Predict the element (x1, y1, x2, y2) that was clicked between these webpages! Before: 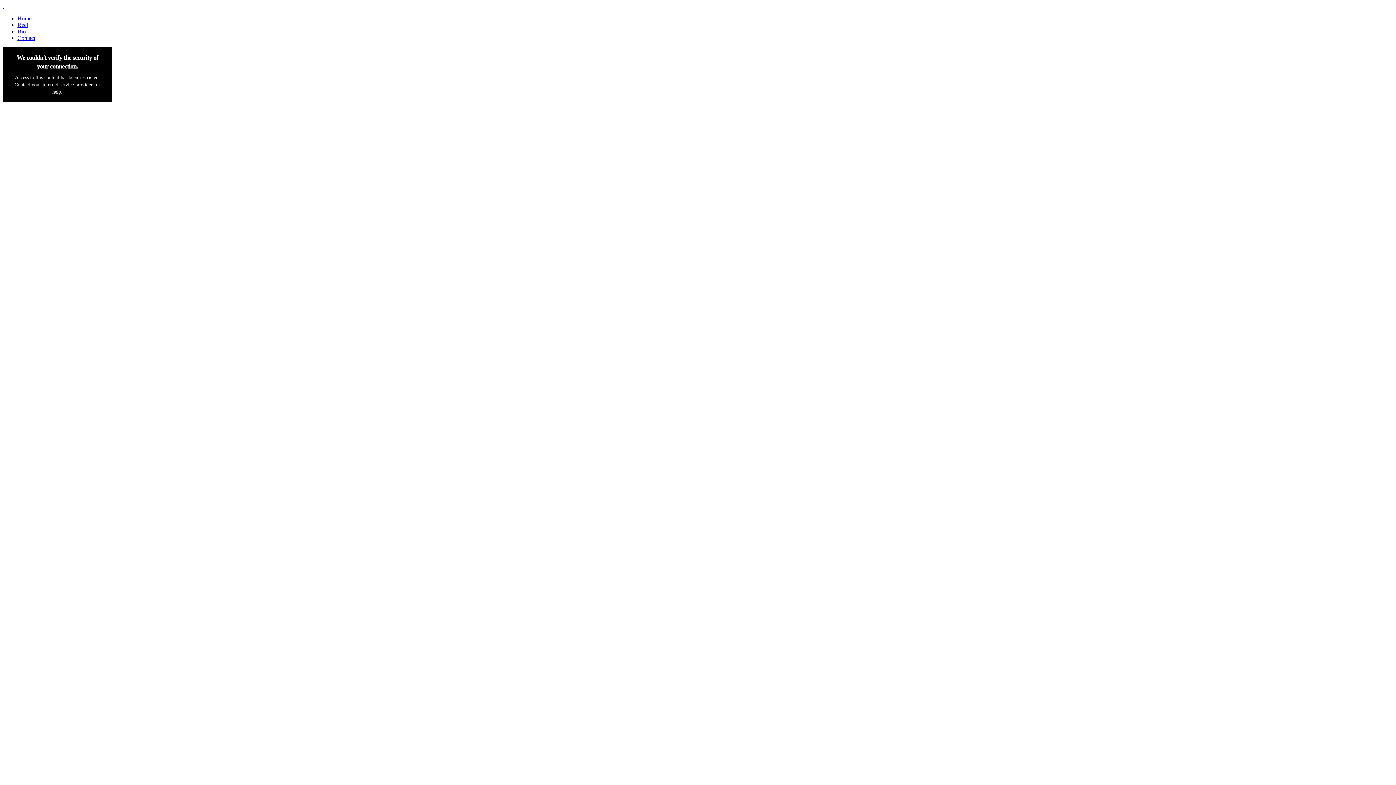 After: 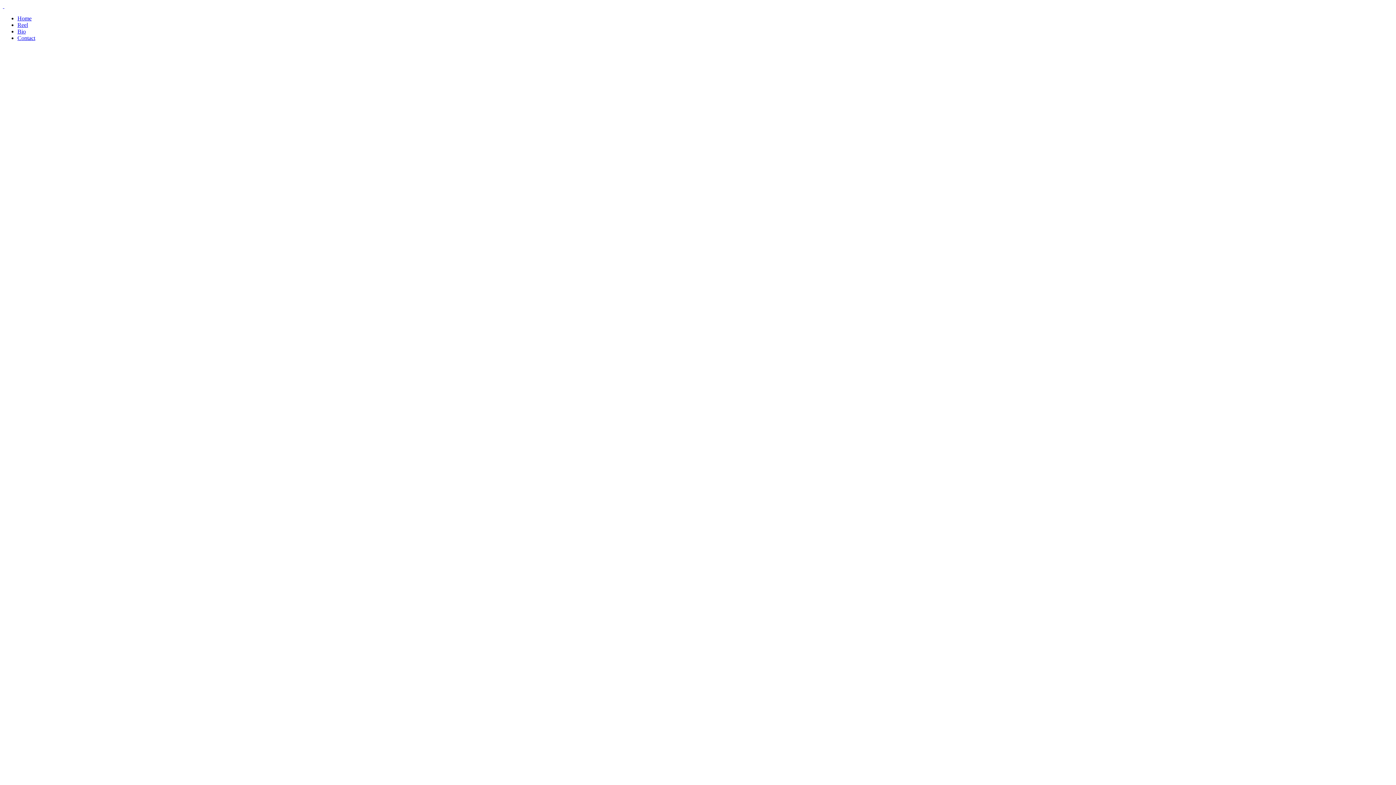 Action: bbox: (2, 2, 4, 9) label:  